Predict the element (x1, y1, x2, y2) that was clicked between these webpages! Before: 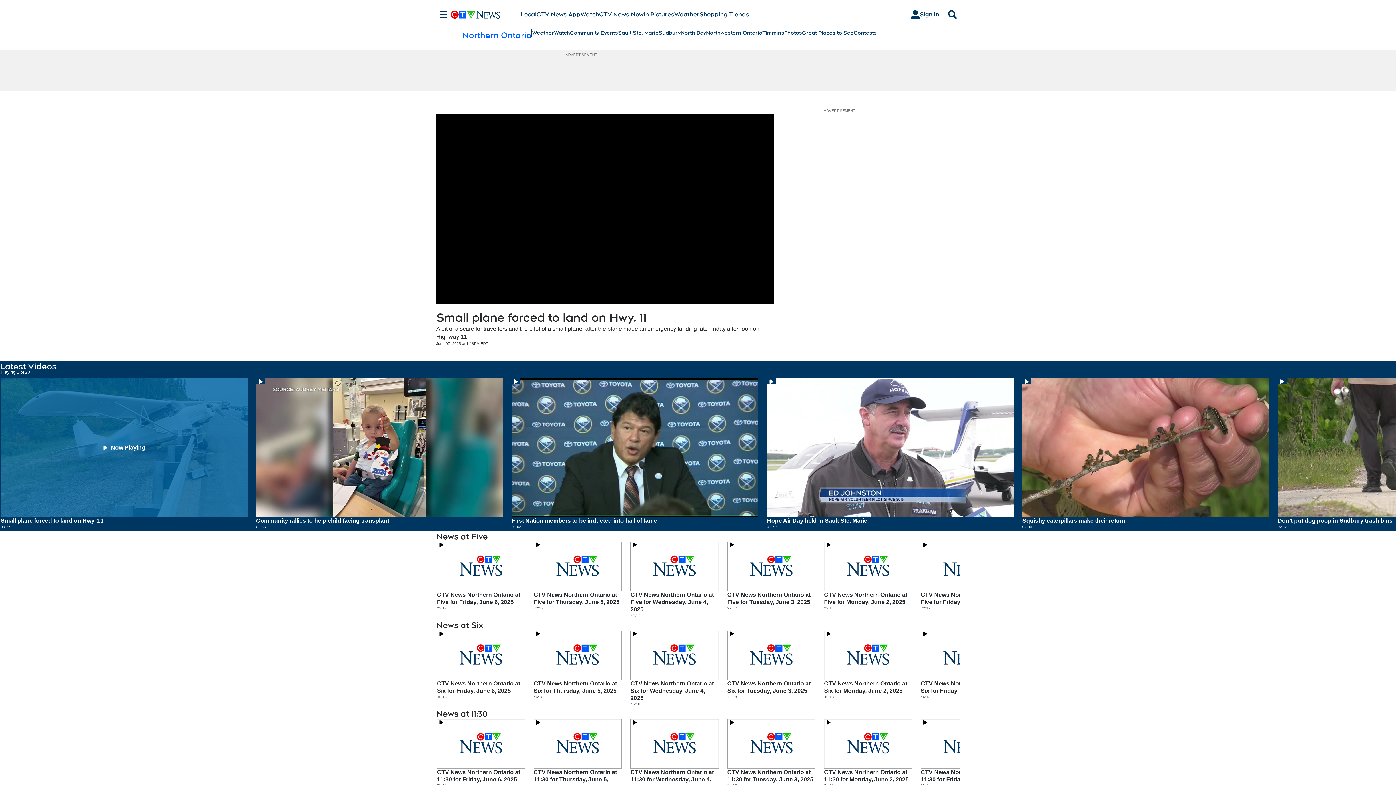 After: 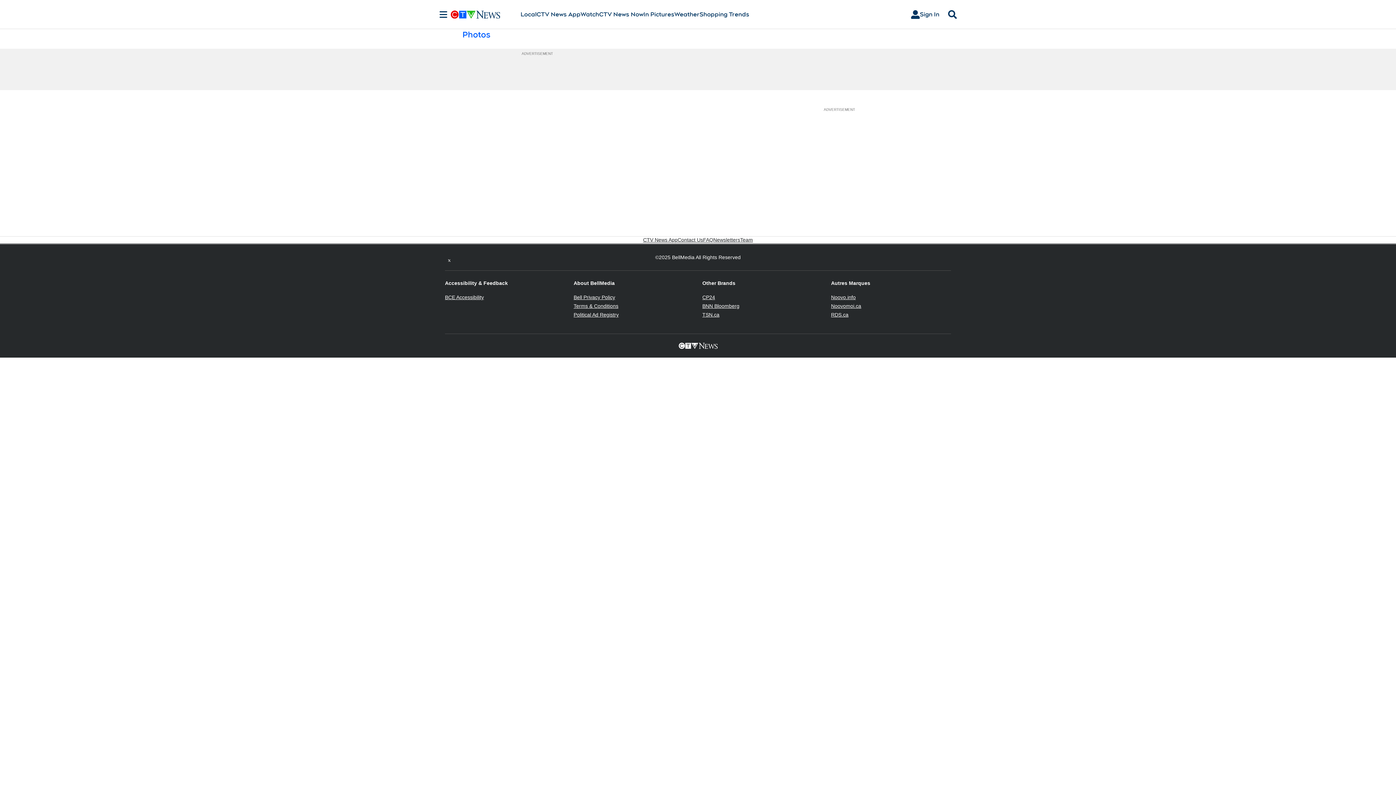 Action: label: In Pictures bbox: (643, 10, 674, 18)